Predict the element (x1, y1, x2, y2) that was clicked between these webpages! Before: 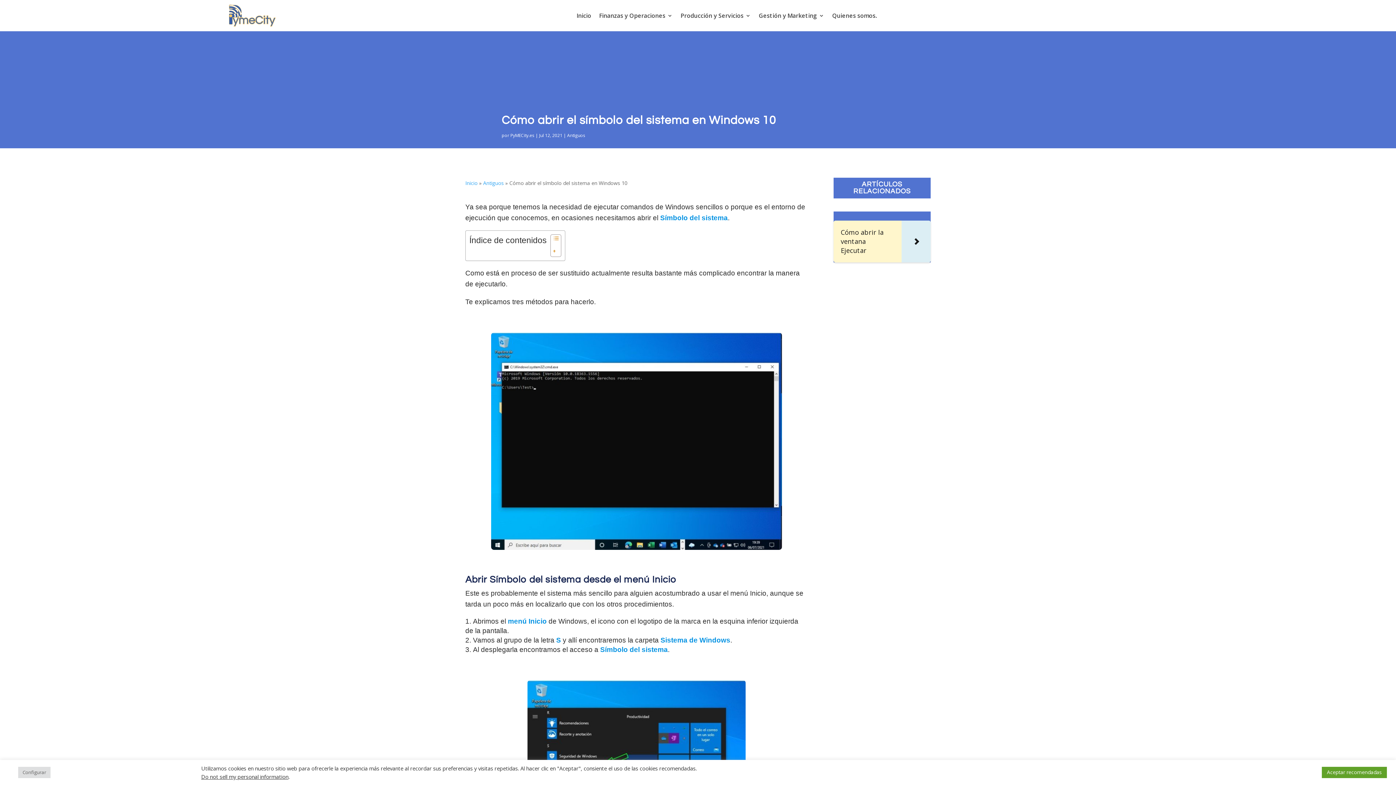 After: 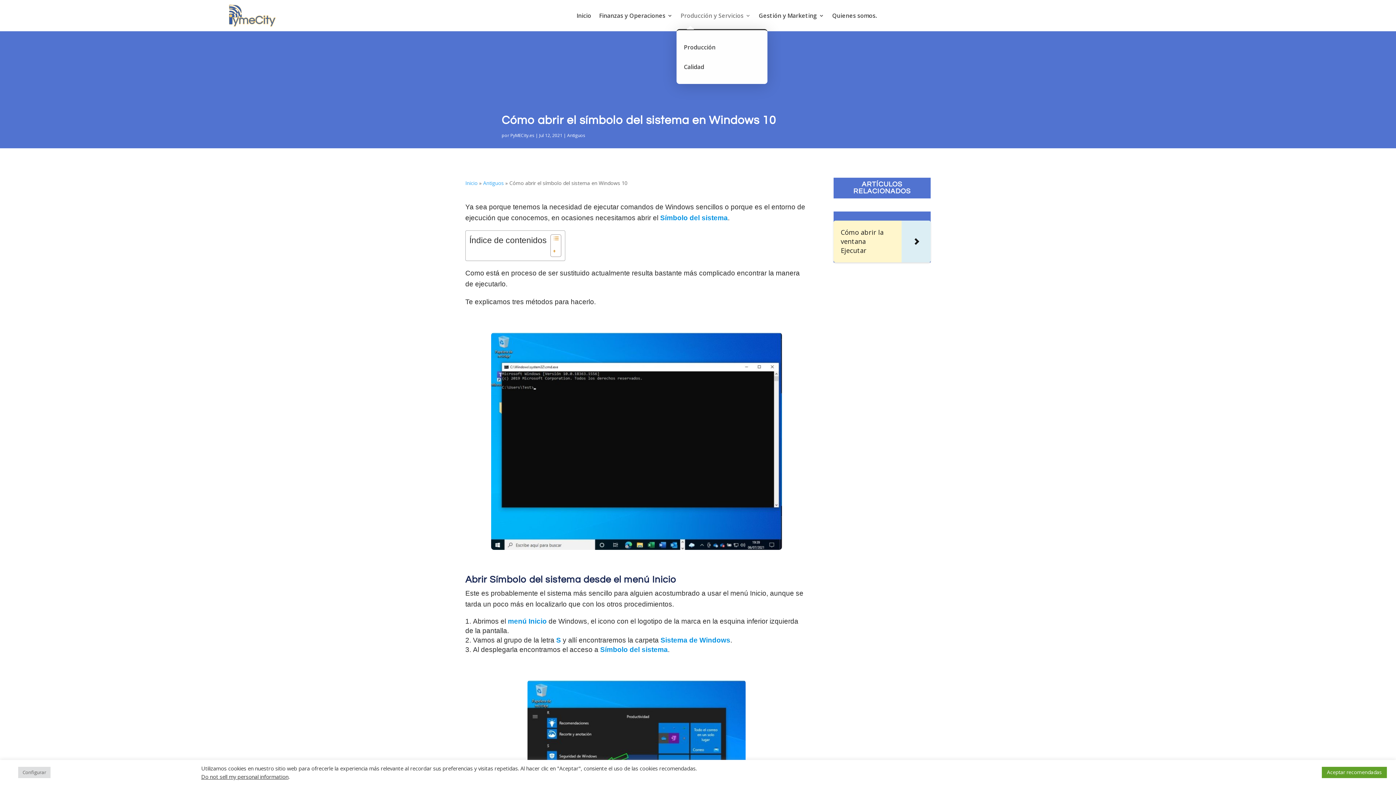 Action: label: Producción y Servicios bbox: (680, 1, 750, 29)